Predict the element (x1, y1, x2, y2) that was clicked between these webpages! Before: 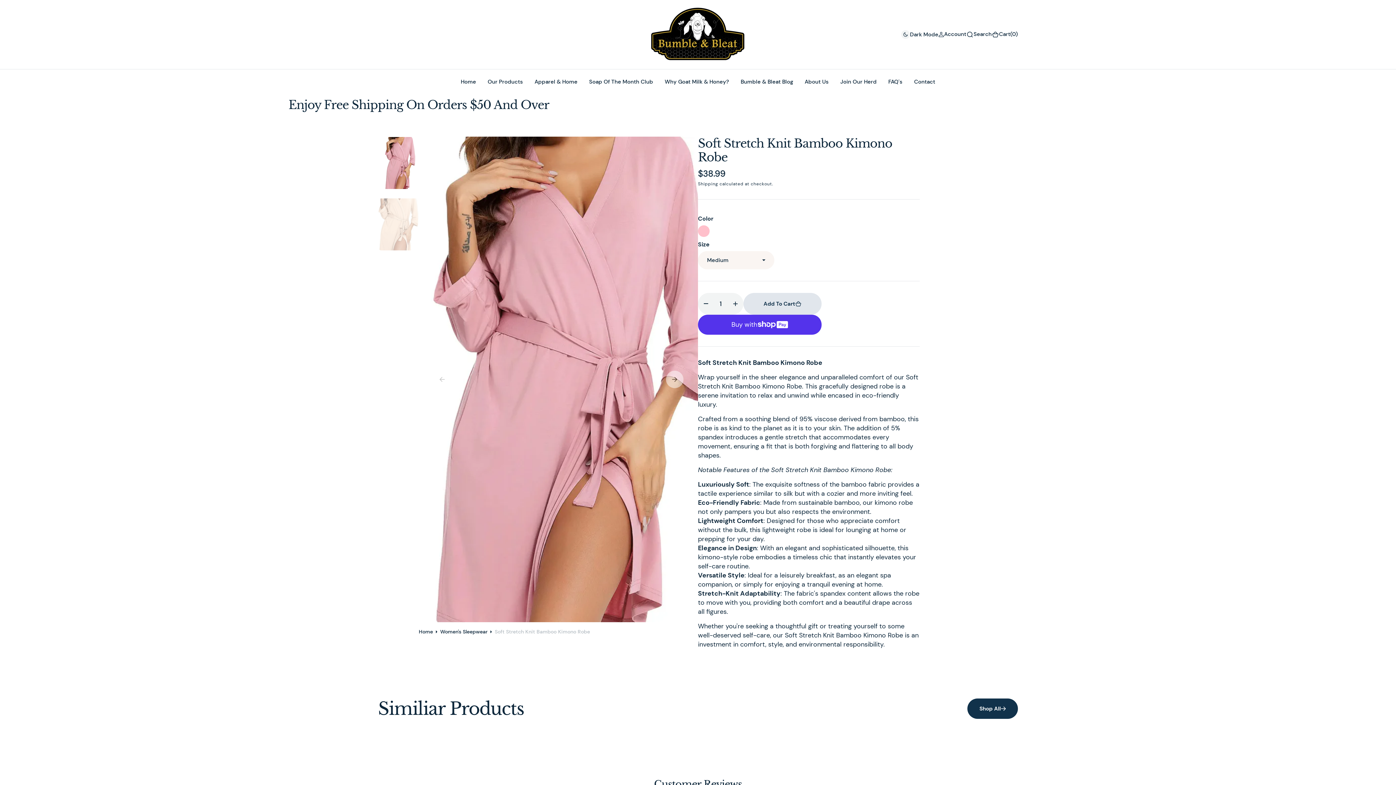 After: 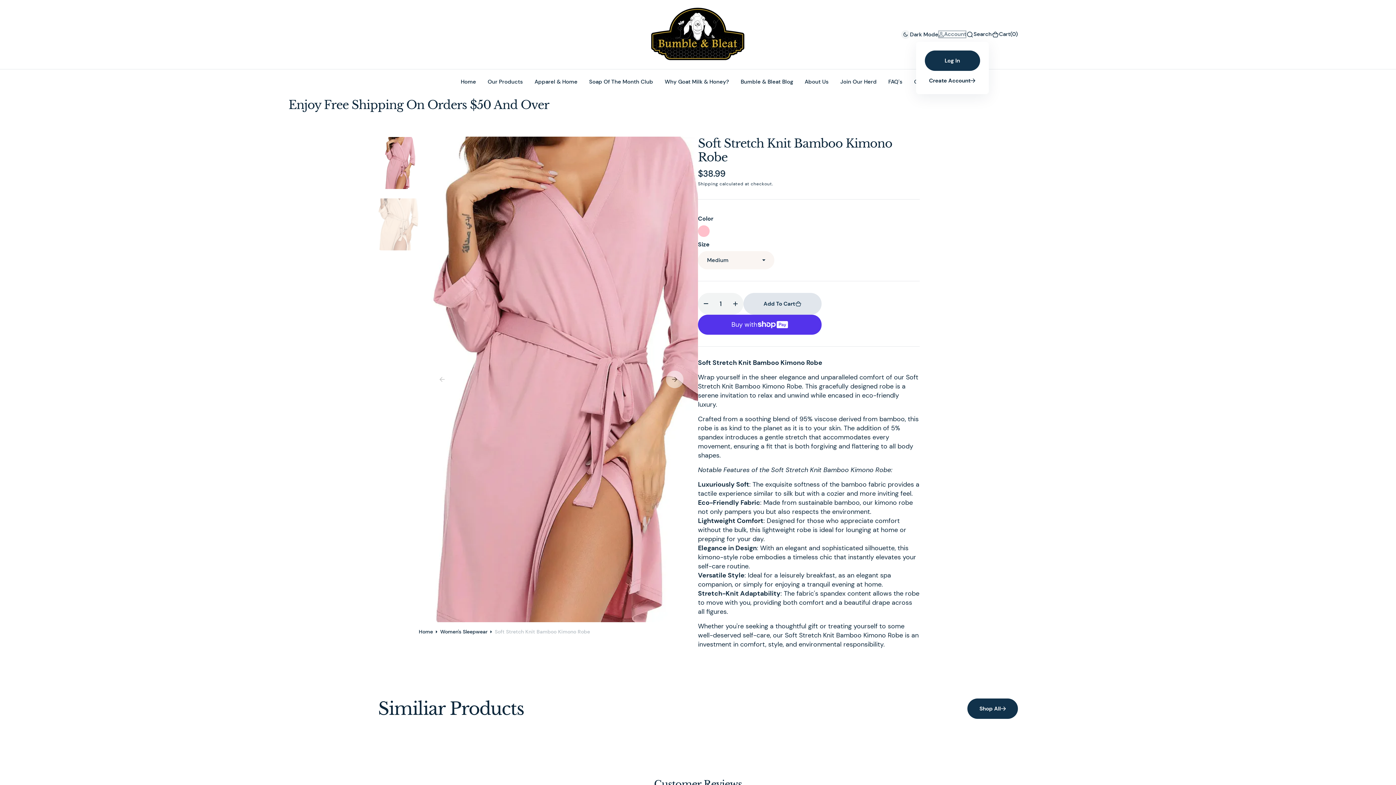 Action: bbox: (938, 30, 966, 38) label: Account